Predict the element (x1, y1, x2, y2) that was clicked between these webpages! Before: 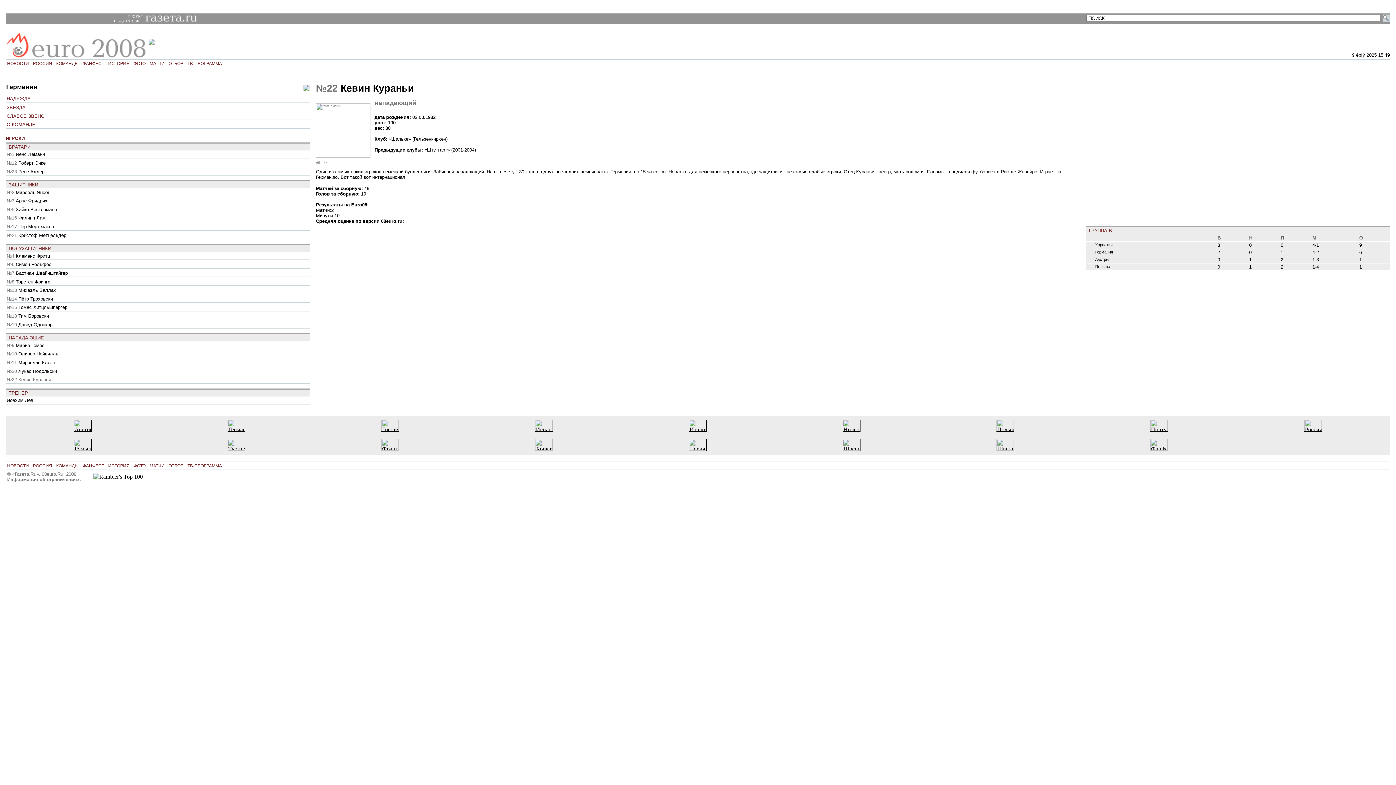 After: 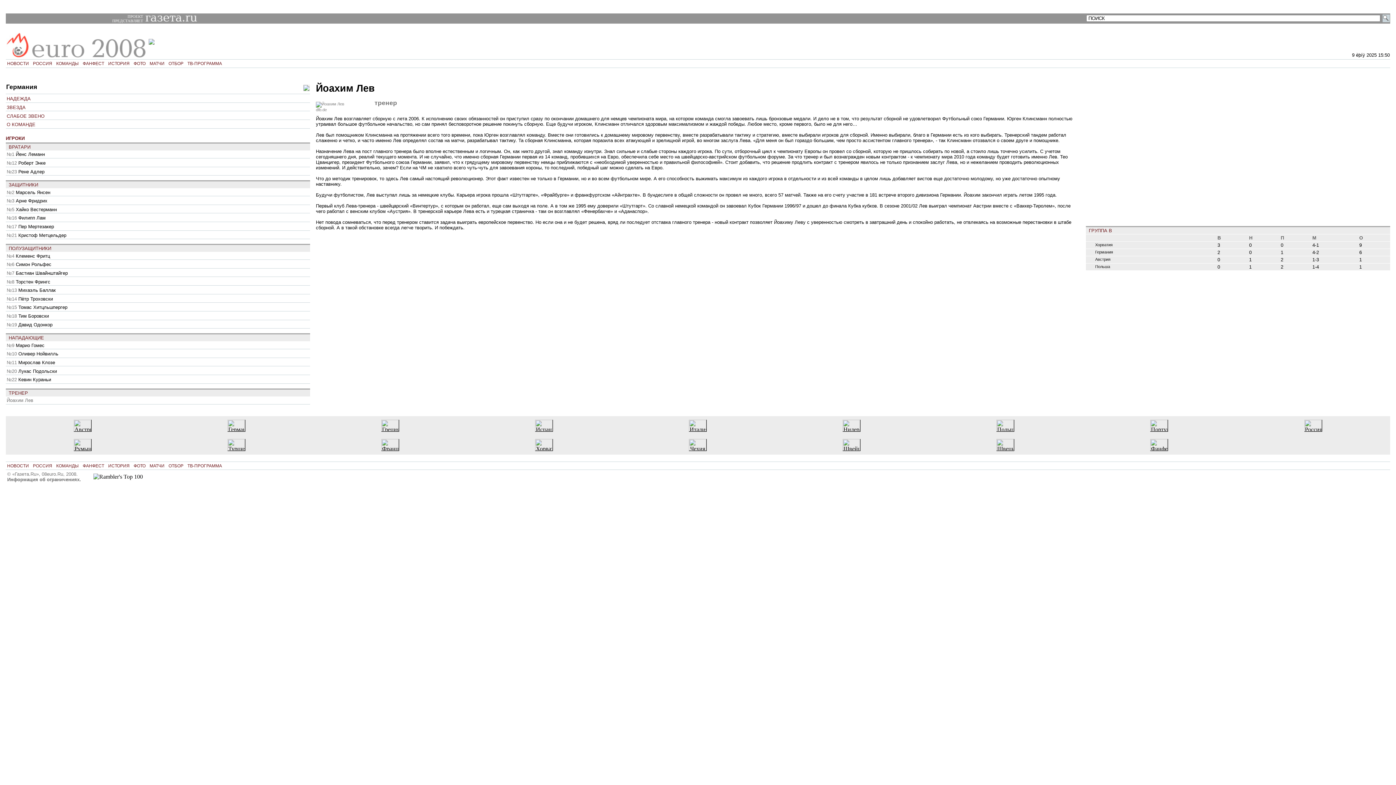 Action: label: Йоахим Лев bbox: (6, 397, 33, 403)